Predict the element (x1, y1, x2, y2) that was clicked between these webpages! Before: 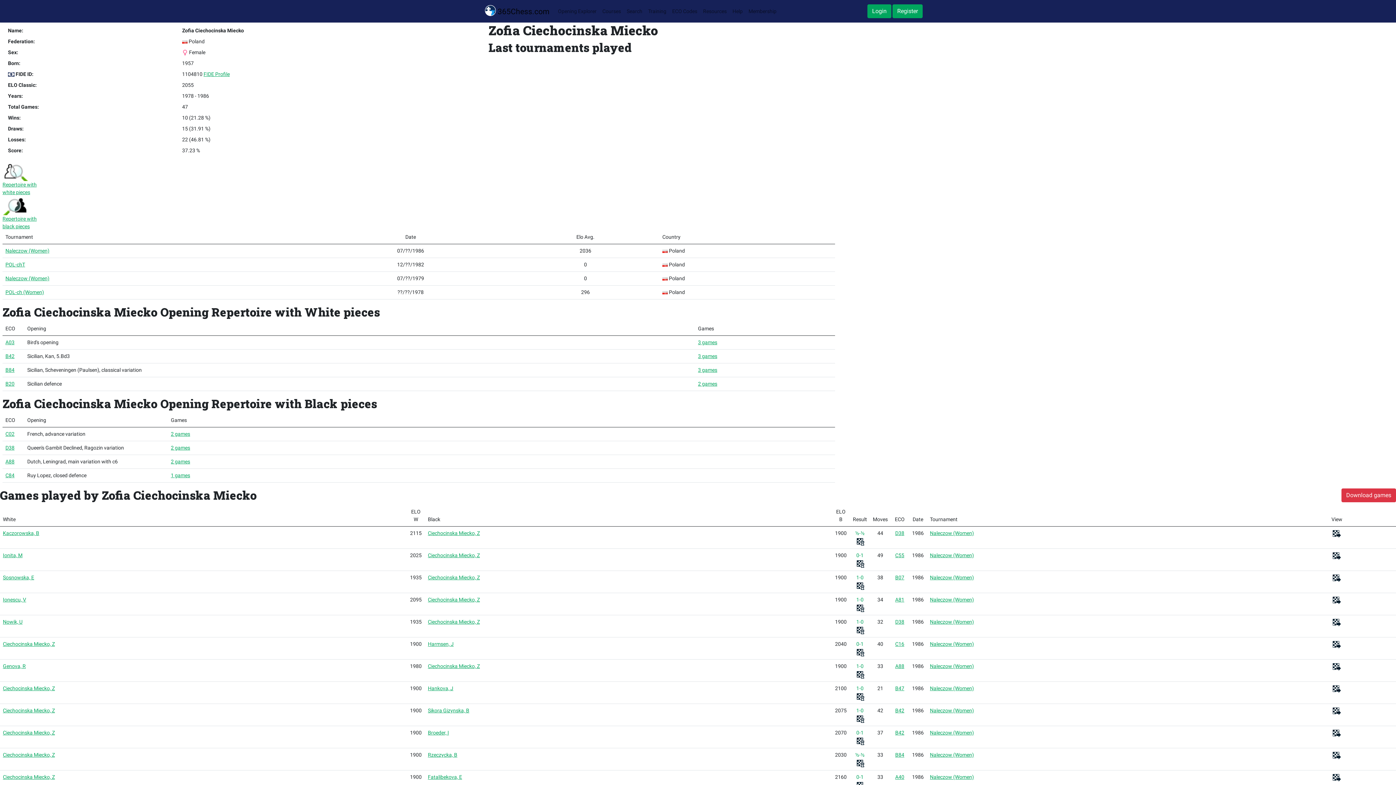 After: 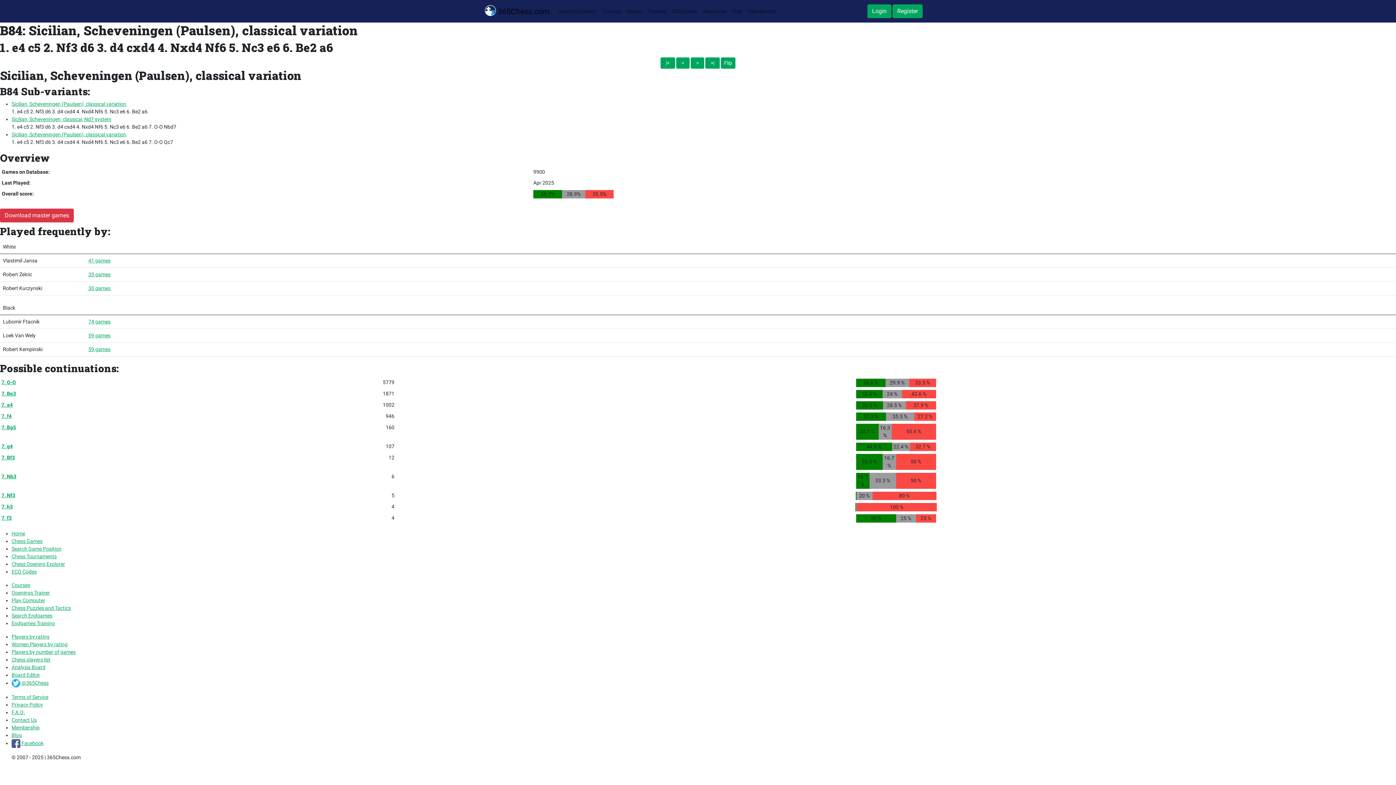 Action: label: B84 bbox: (895, 752, 904, 758)